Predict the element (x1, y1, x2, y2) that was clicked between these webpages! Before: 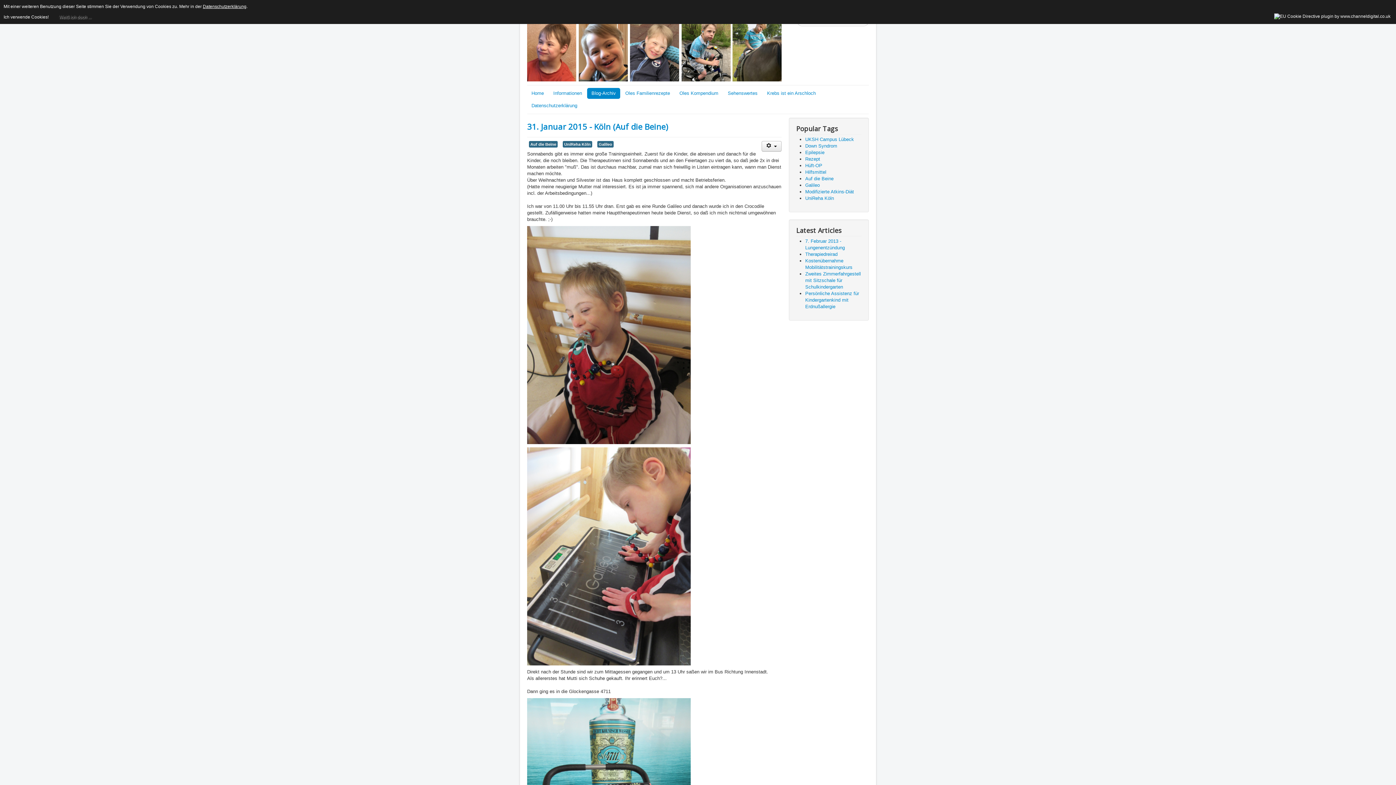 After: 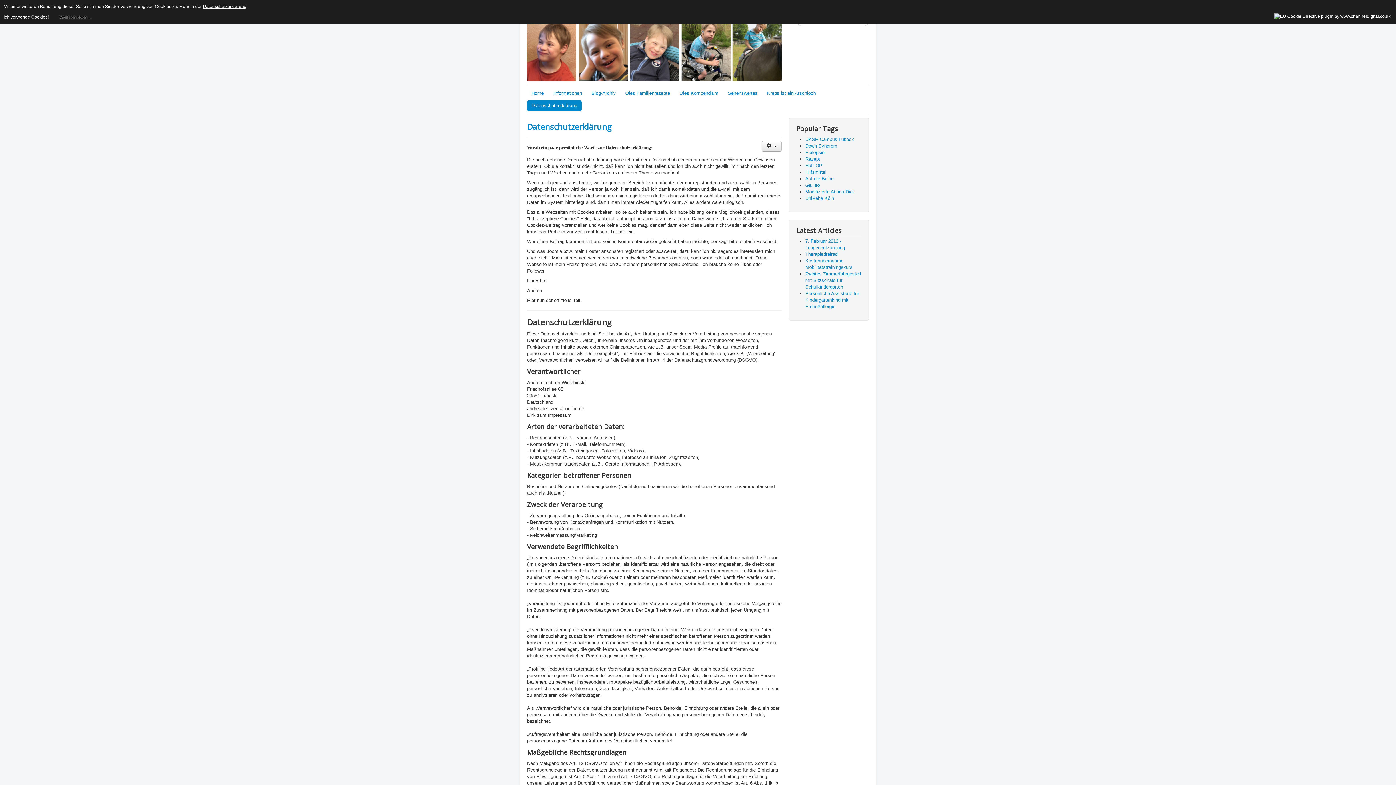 Action: label: Datenschutzerklärung bbox: (527, 100, 581, 111)